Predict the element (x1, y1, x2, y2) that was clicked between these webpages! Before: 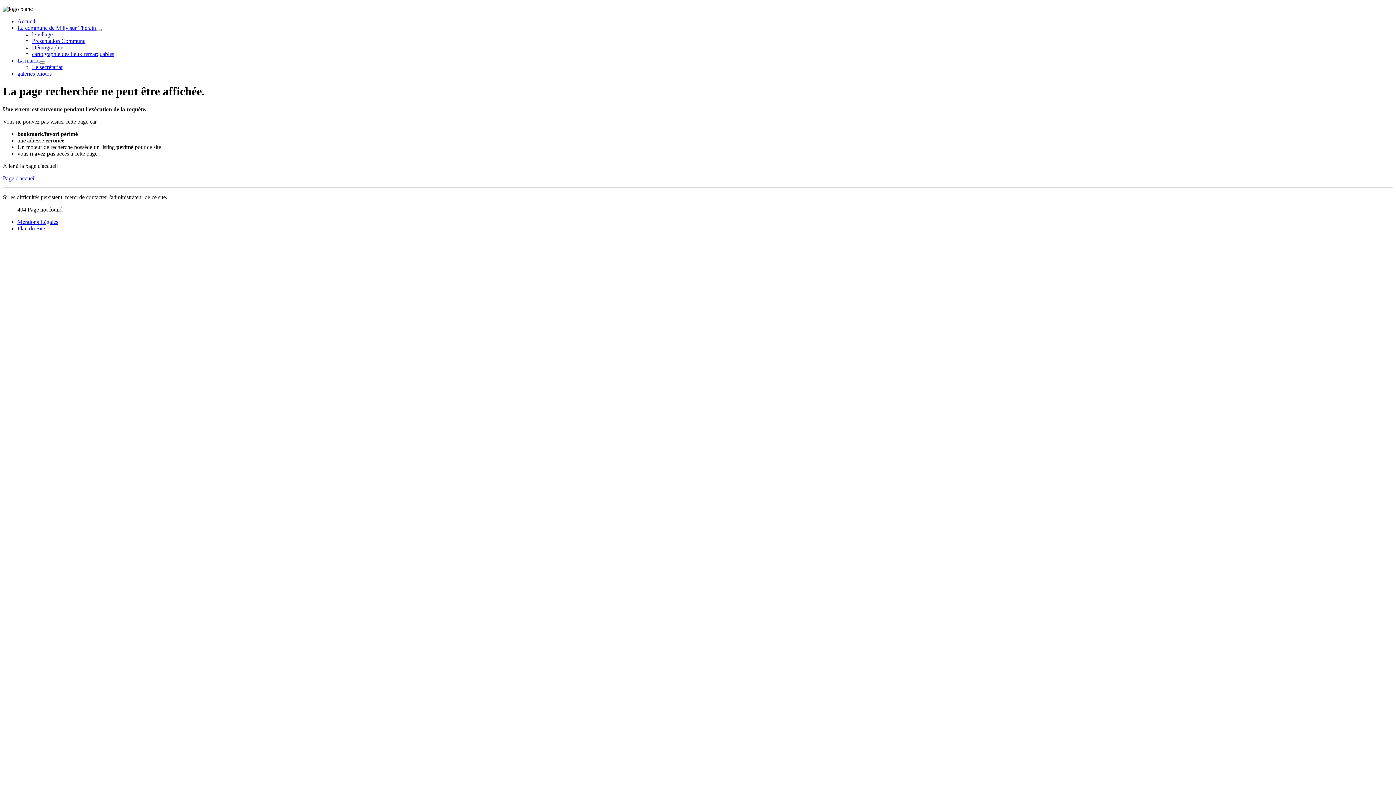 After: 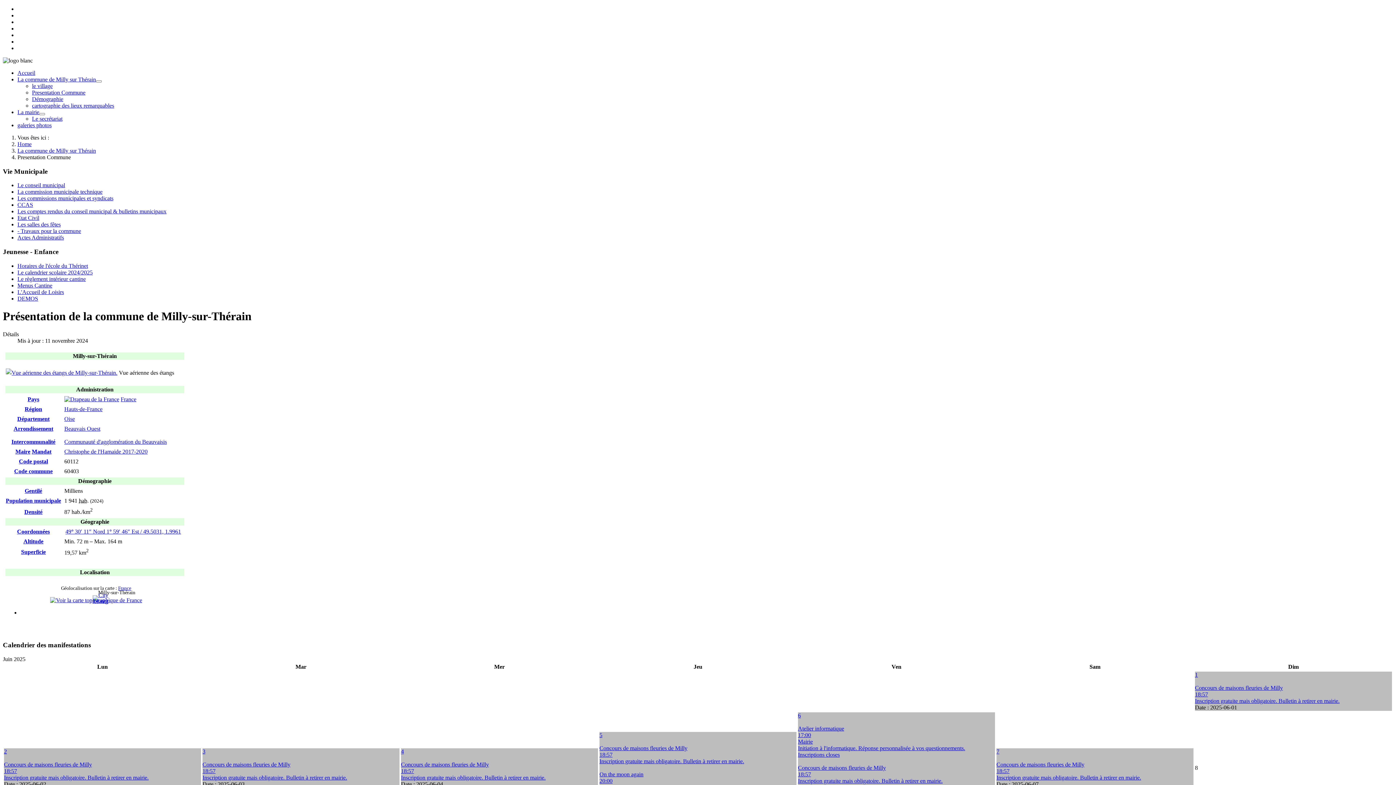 Action: label: Presentation Commune bbox: (32, 37, 85, 44)